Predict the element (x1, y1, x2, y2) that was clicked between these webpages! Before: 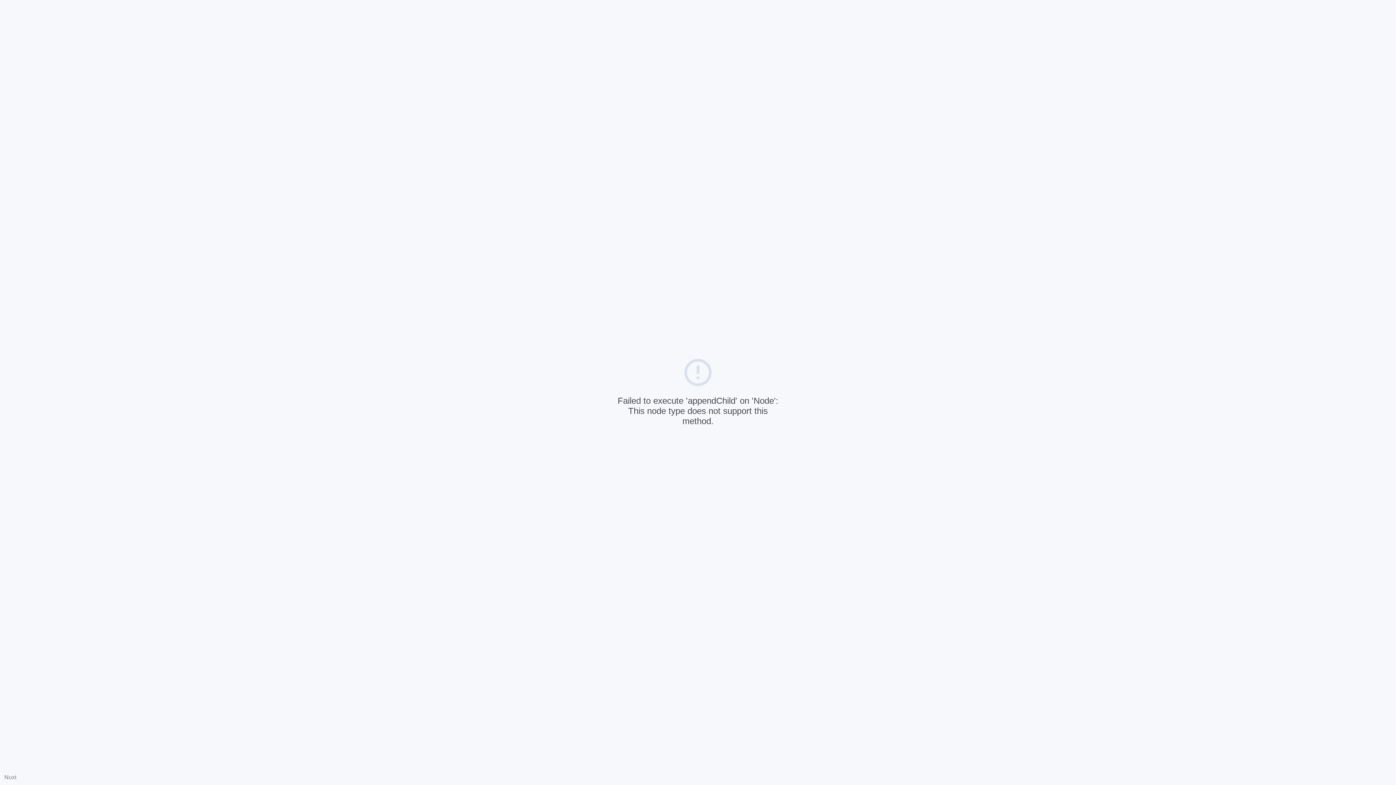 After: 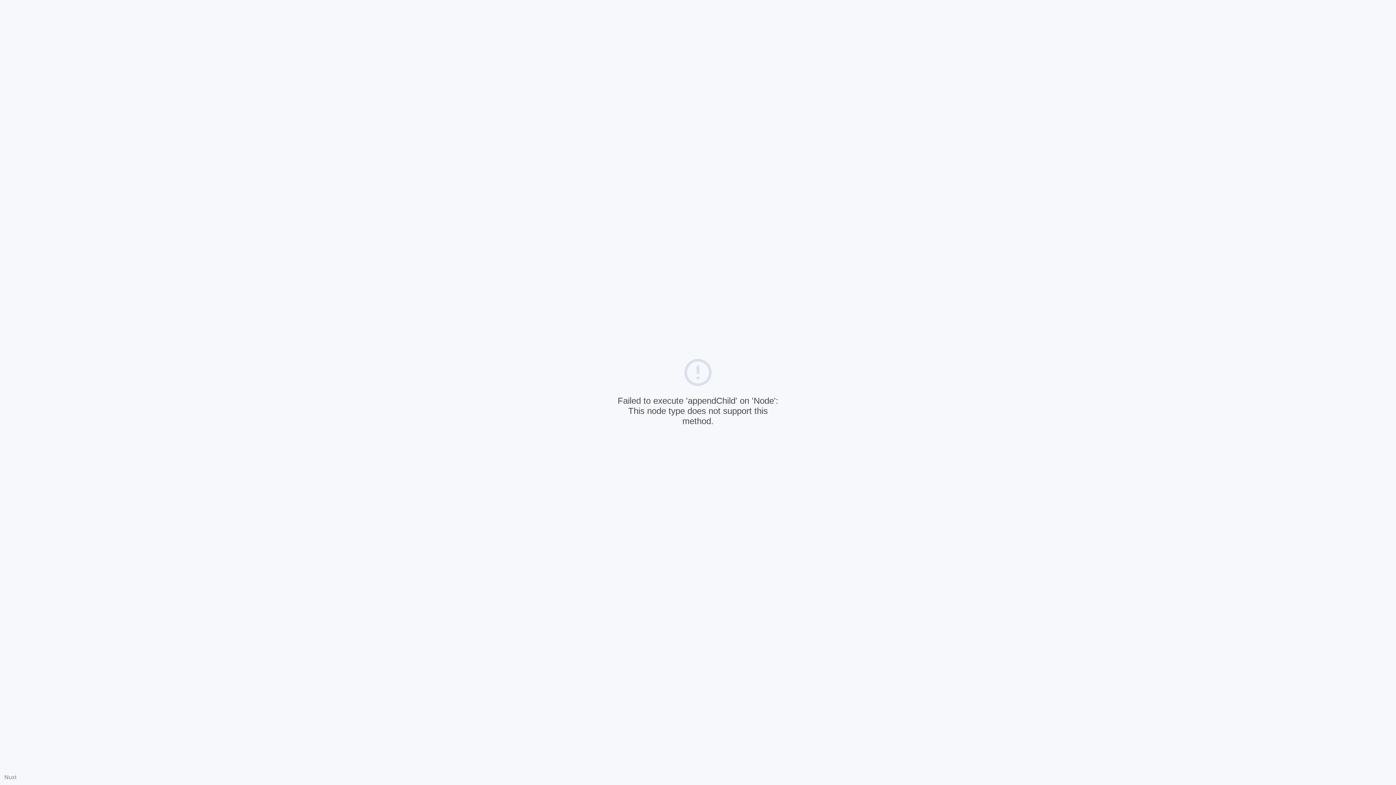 Action: bbox: (4, 774, 16, 780) label: Nuxt